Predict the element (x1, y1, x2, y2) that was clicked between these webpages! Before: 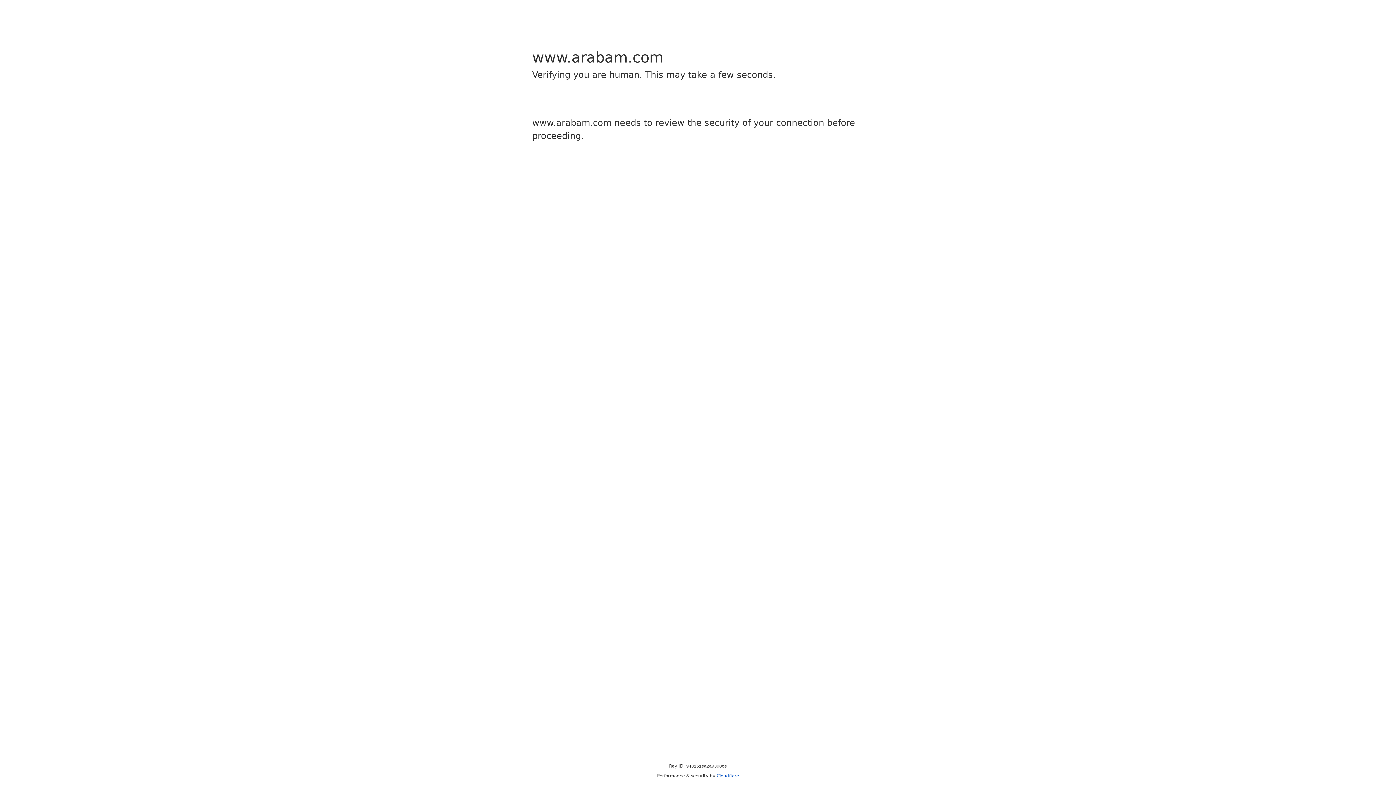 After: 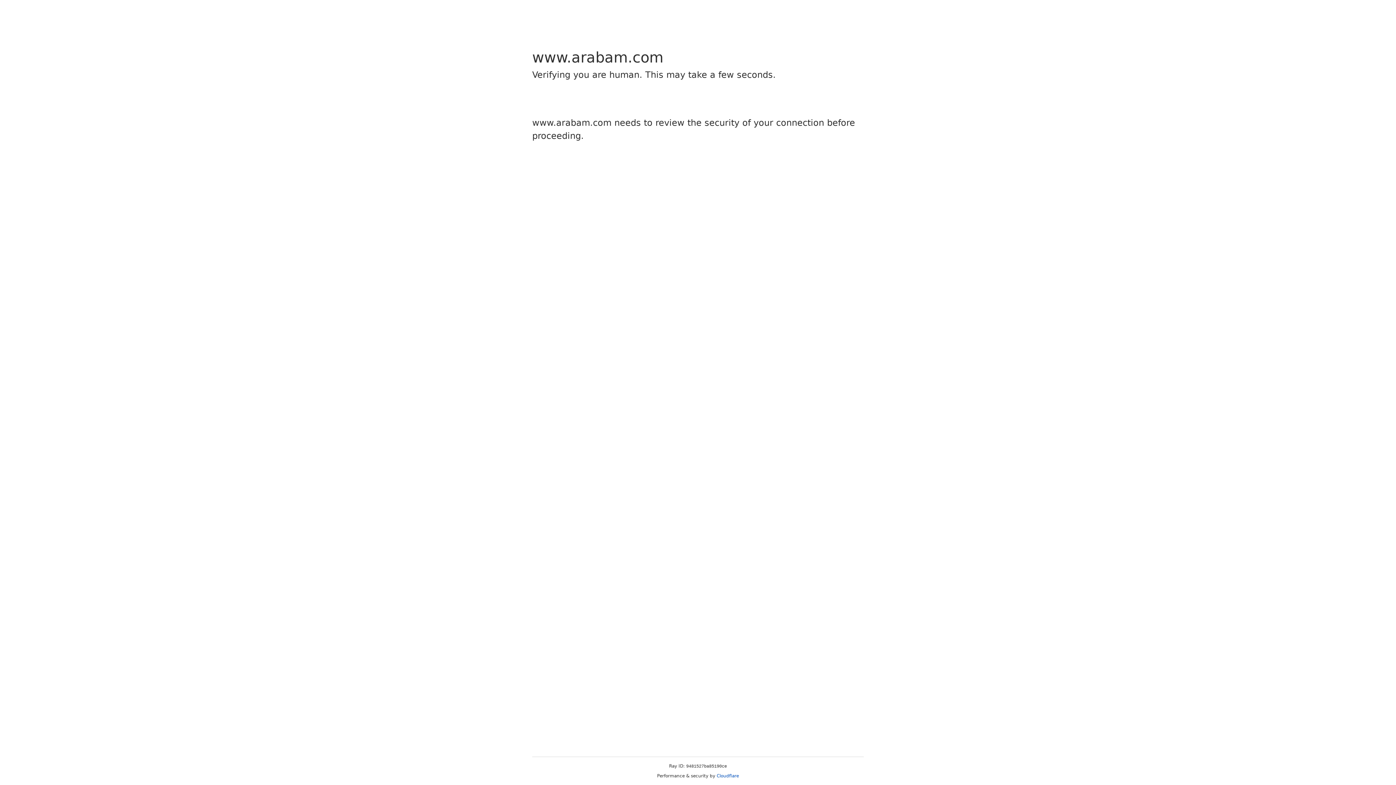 Action: bbox: (716, 773, 739, 778) label: Cloudflare